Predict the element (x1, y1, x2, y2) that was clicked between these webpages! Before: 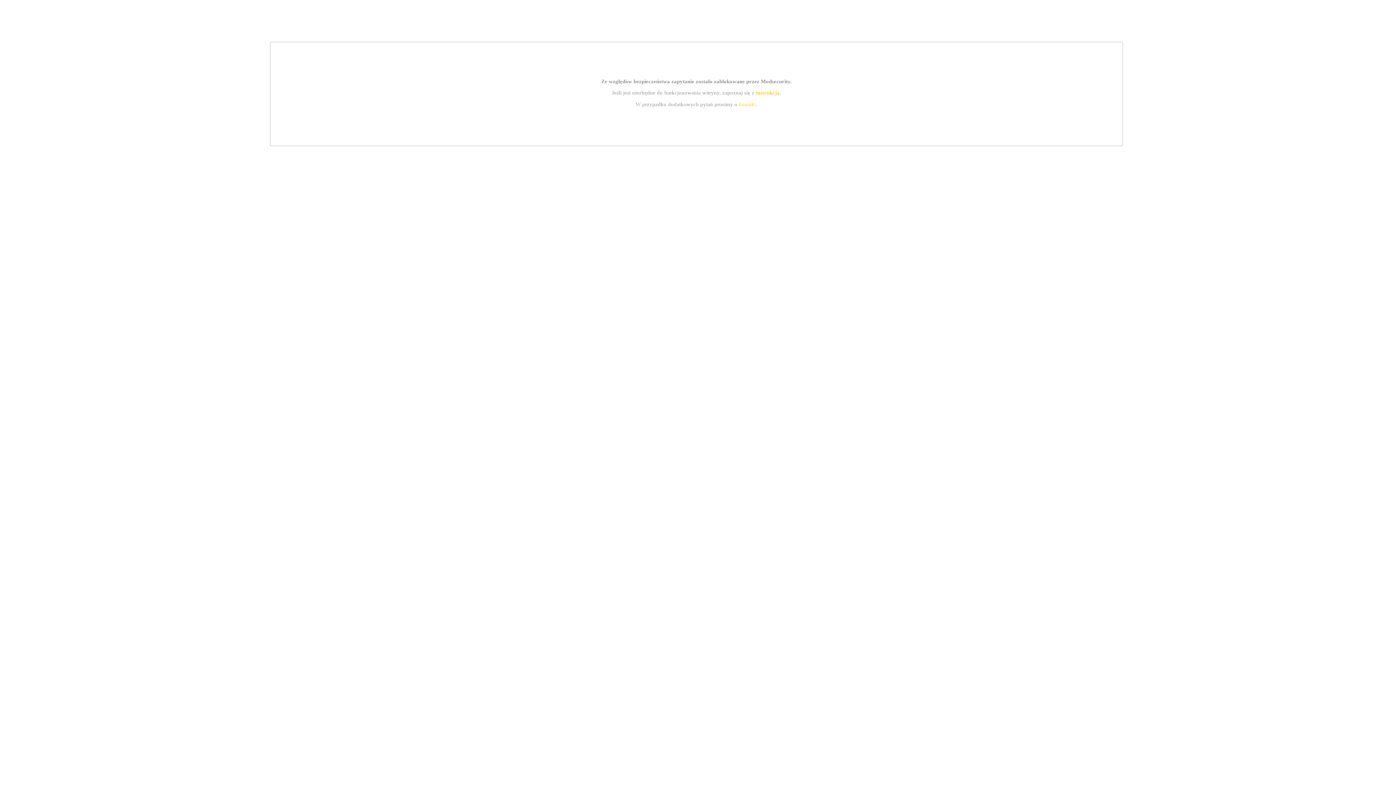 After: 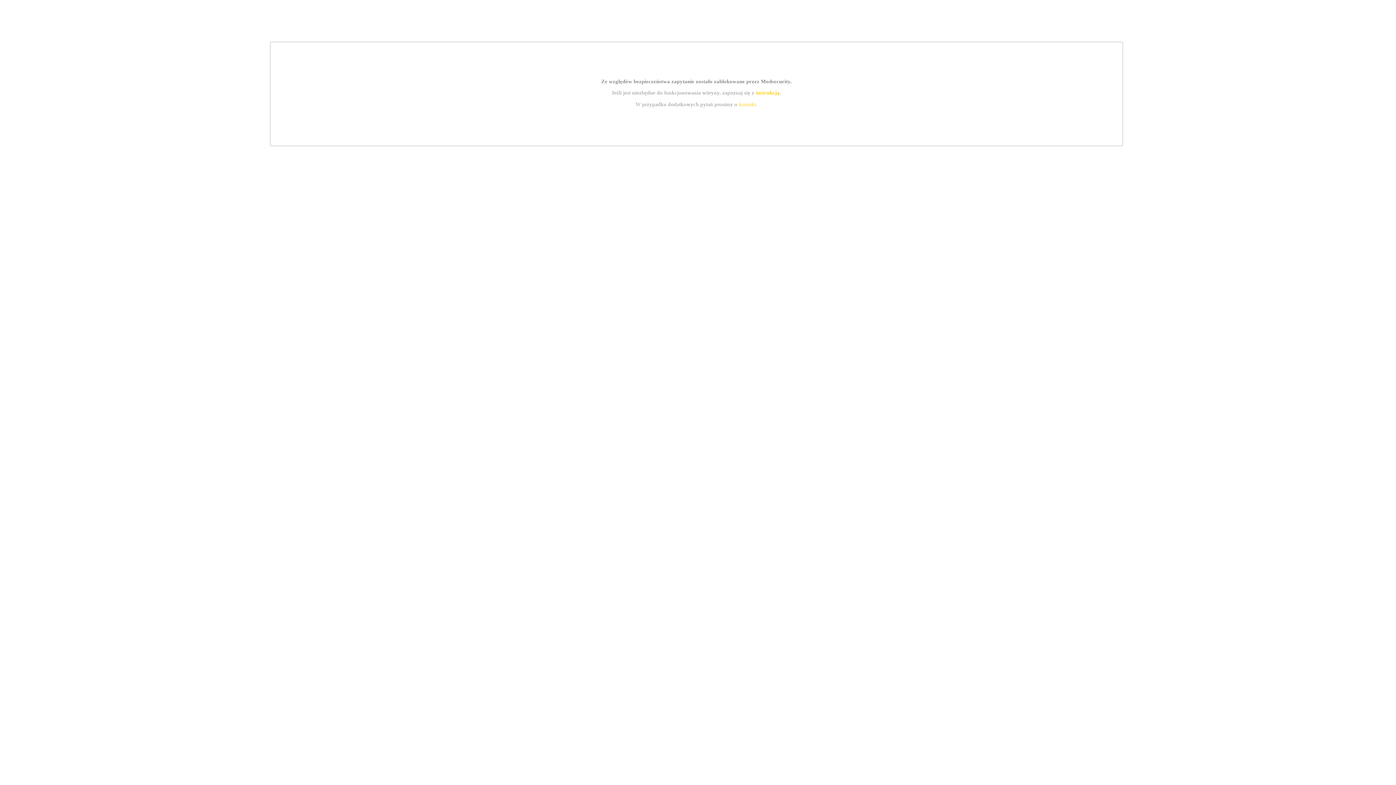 Action: bbox: (739, 101, 756, 107) label: kontakt